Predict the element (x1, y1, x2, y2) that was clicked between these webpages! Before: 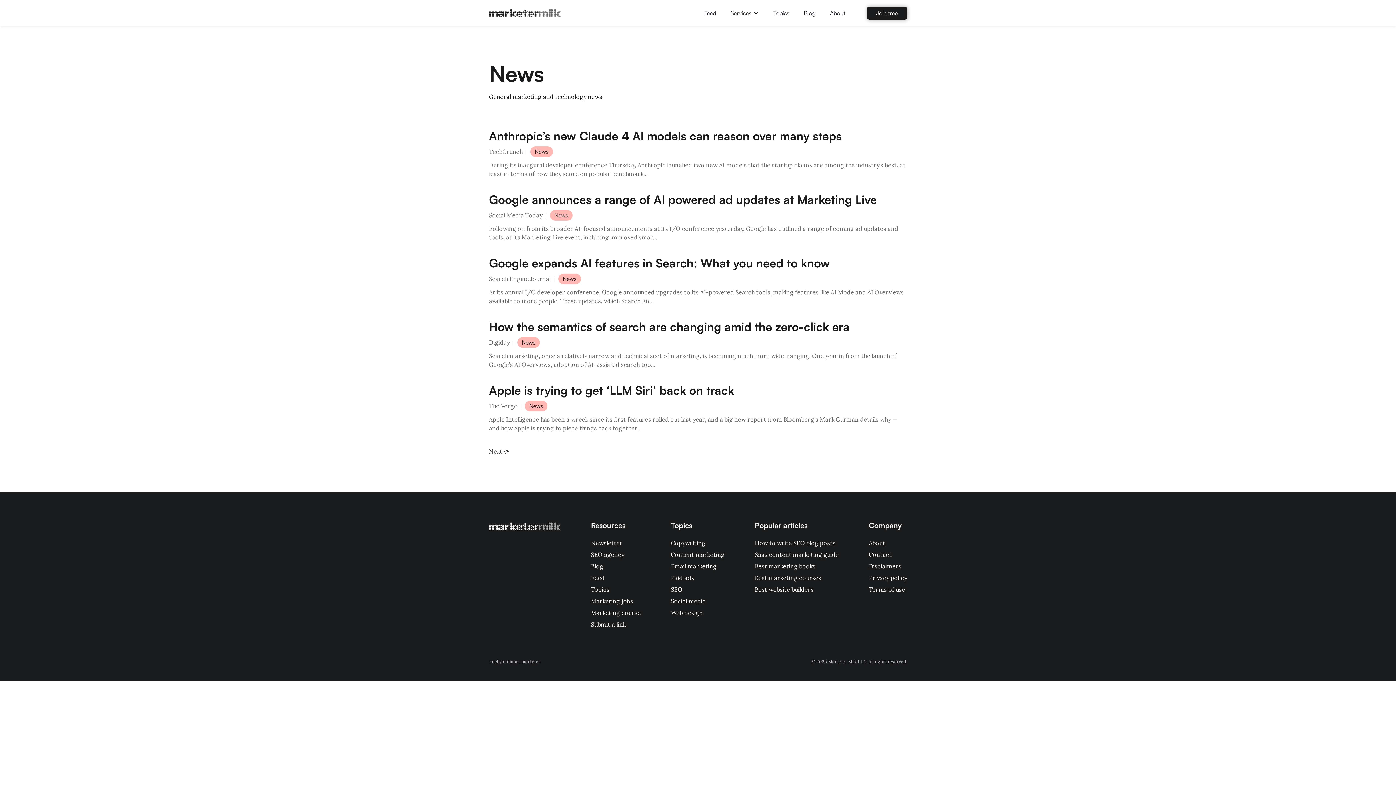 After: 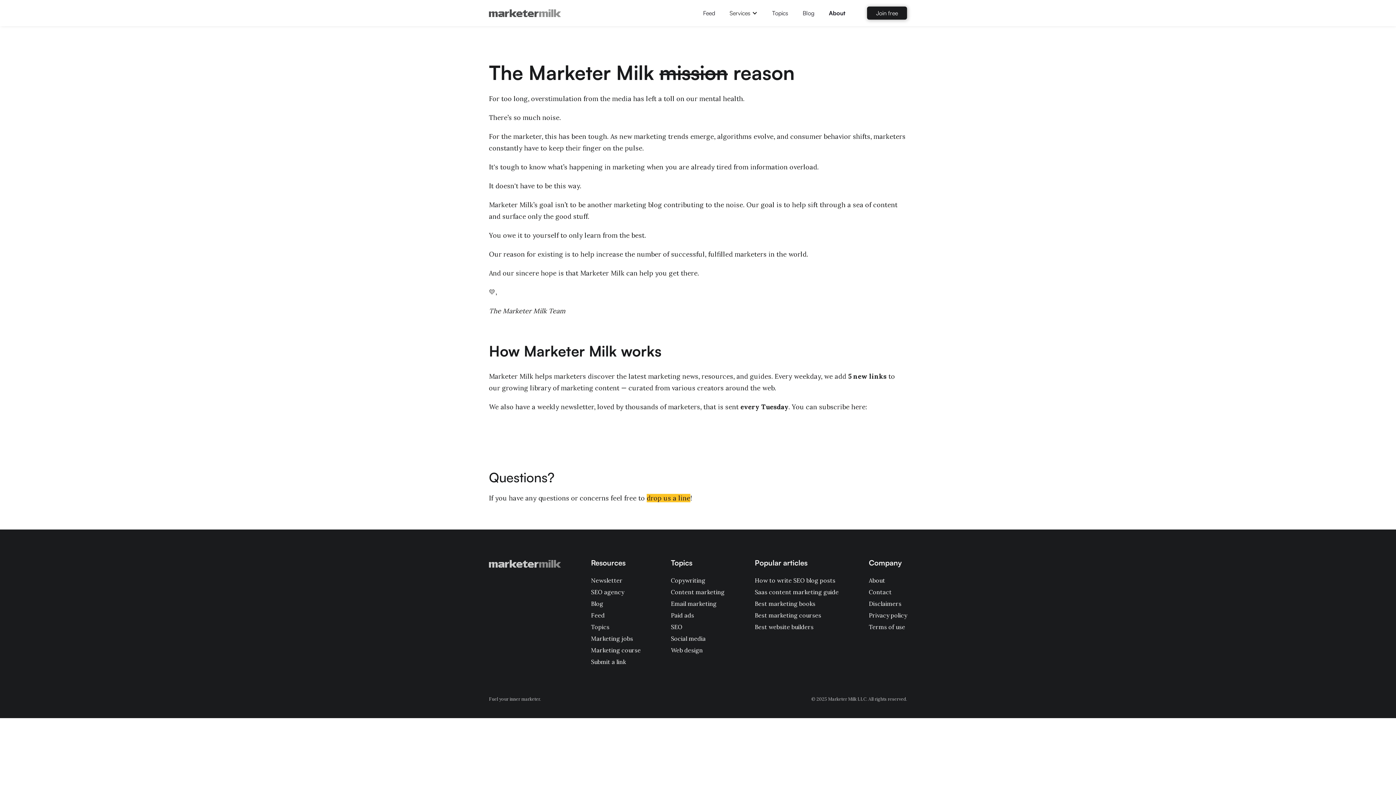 Action: label: About bbox: (869, 539, 907, 547)